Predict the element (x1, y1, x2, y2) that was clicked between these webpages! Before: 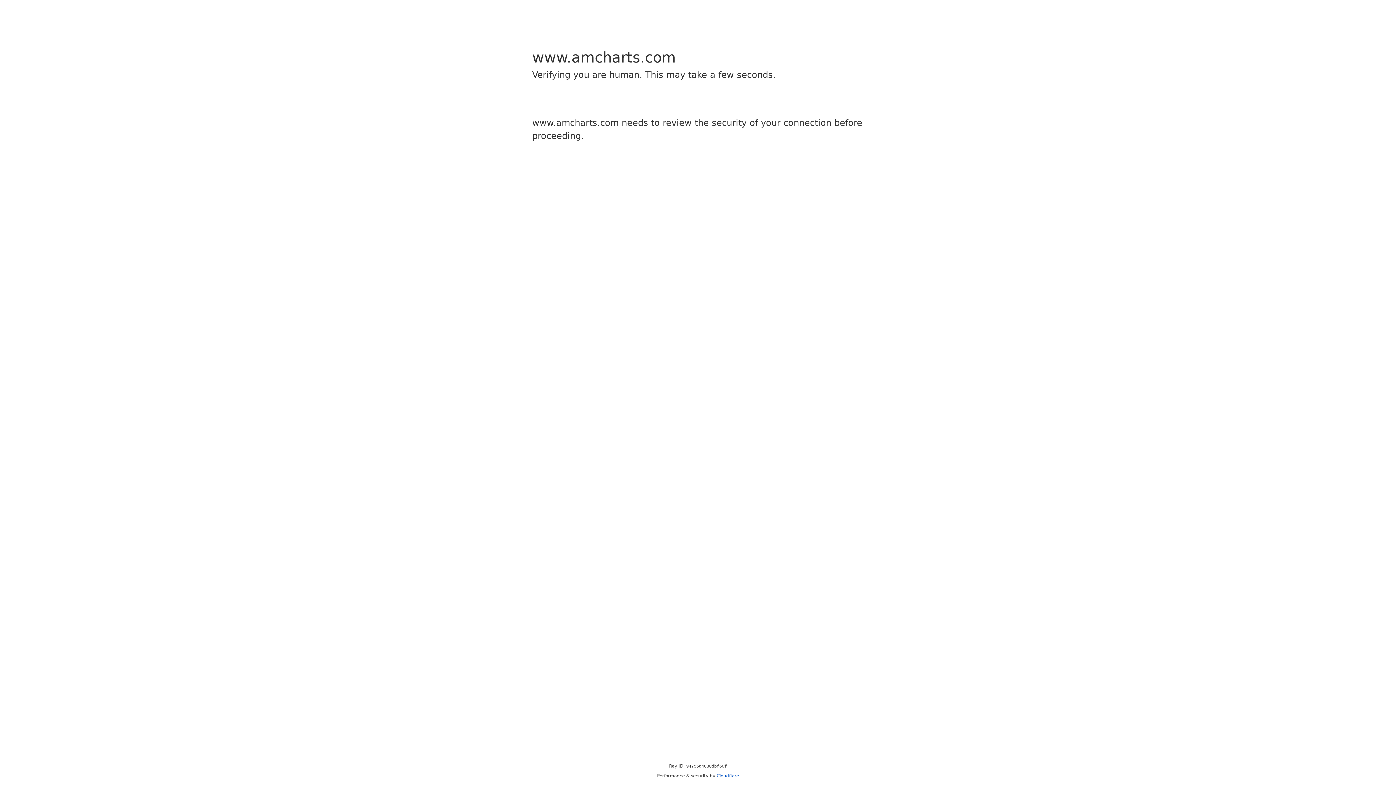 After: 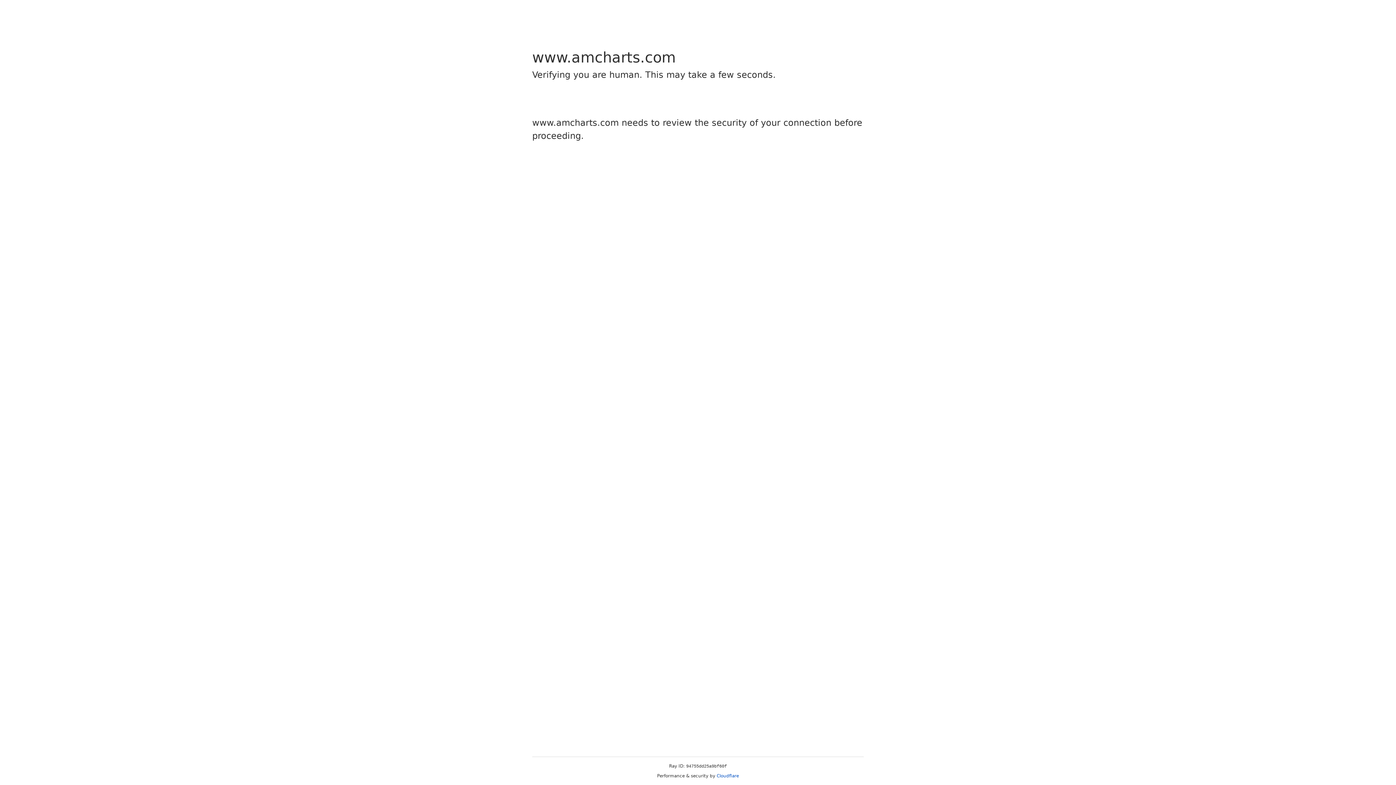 Action: bbox: (716, 773, 739, 778) label: Cloudflare